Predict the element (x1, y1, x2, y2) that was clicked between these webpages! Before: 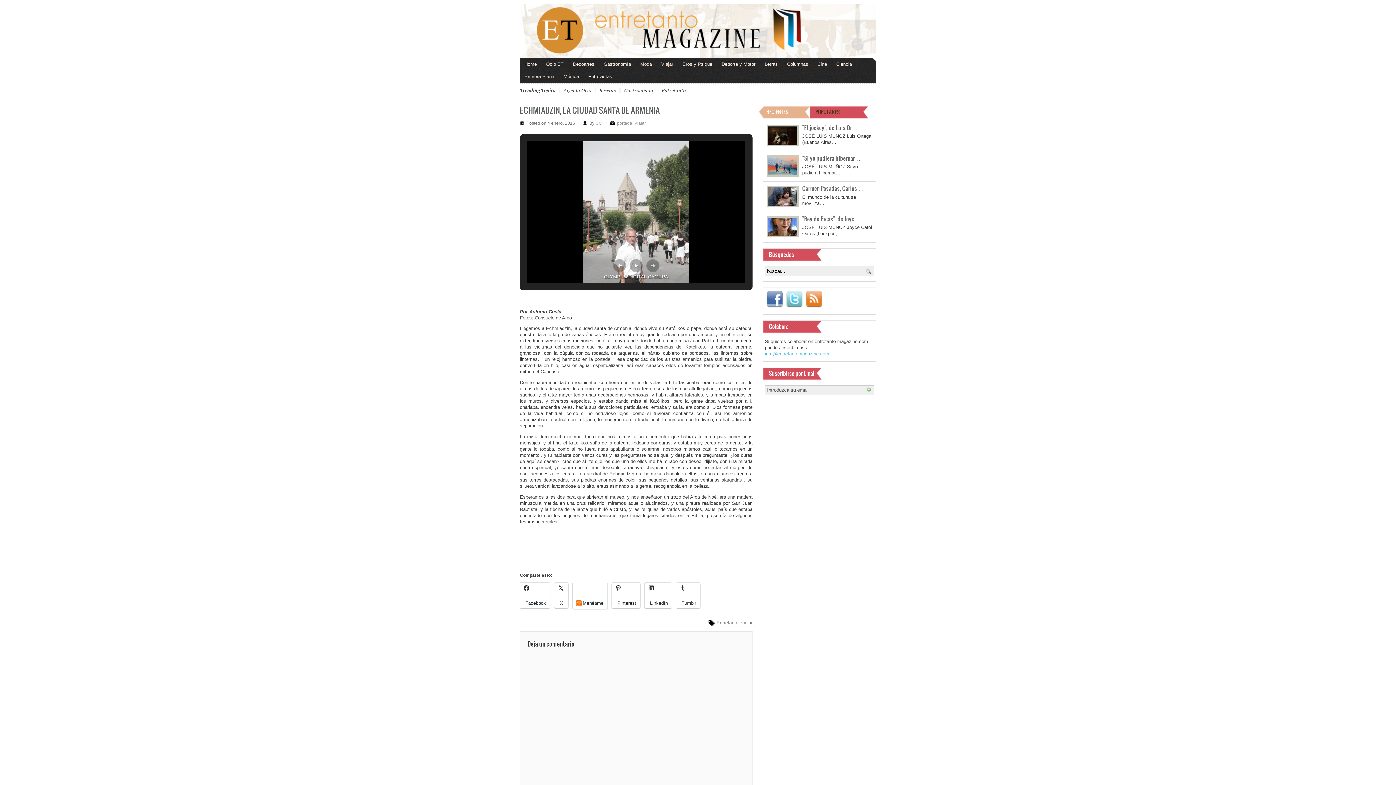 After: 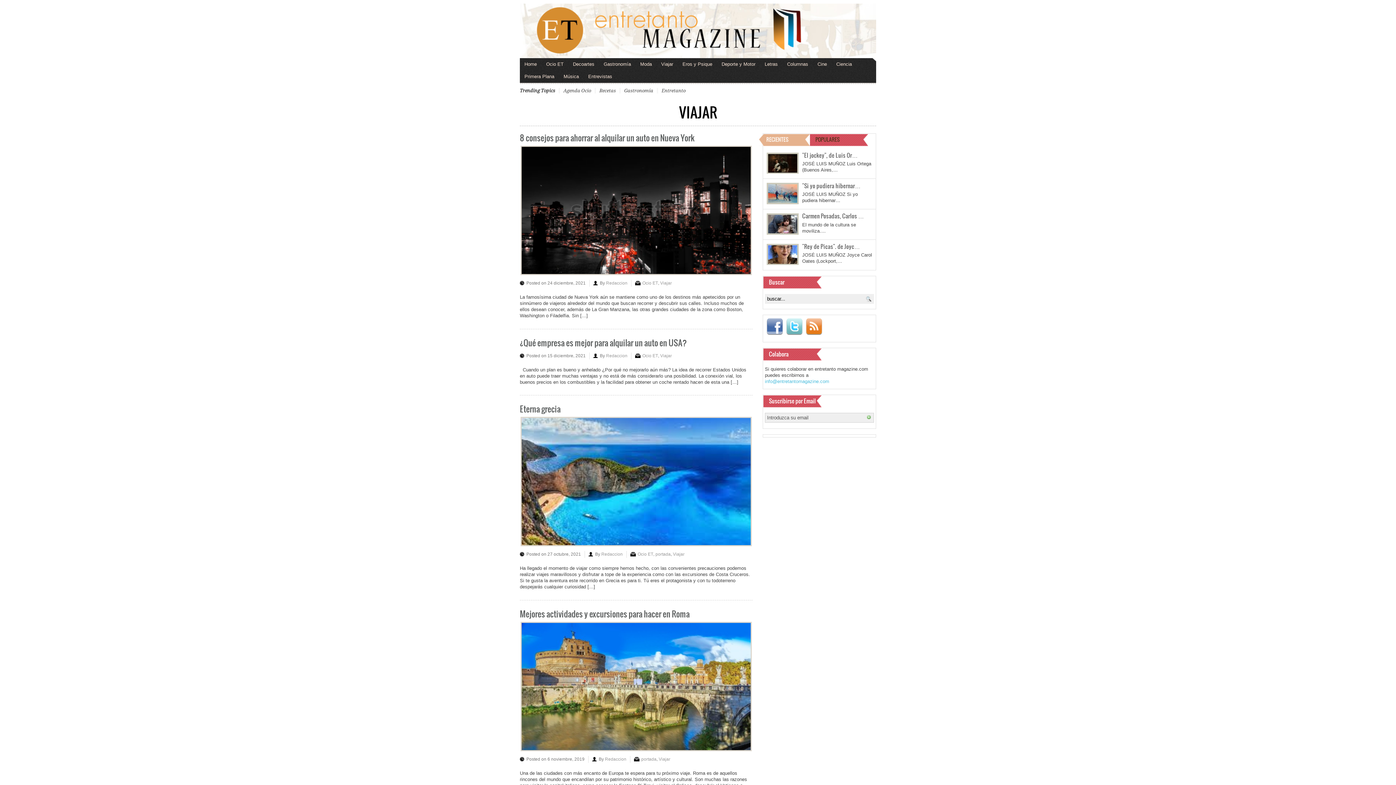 Action: label: viajar bbox: (741, 620, 752, 625)